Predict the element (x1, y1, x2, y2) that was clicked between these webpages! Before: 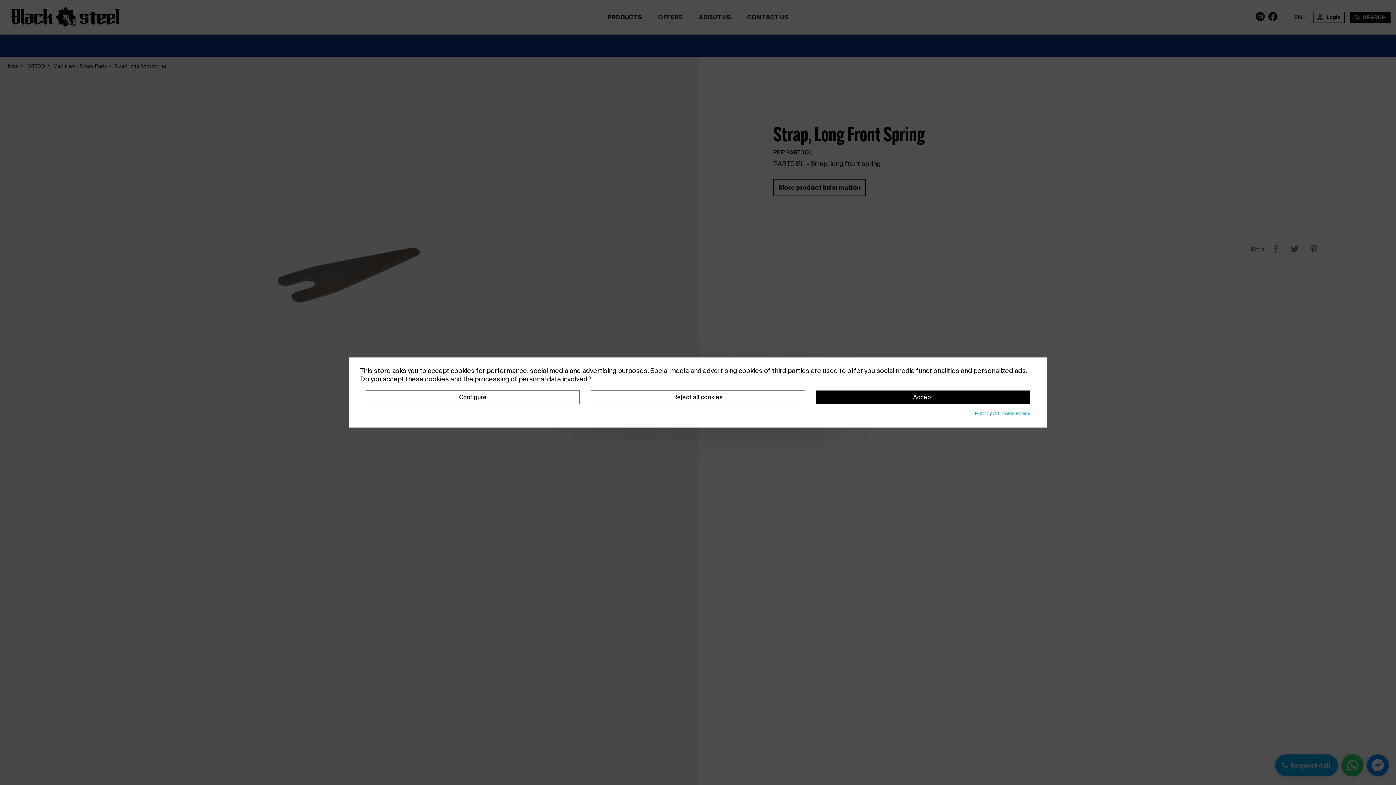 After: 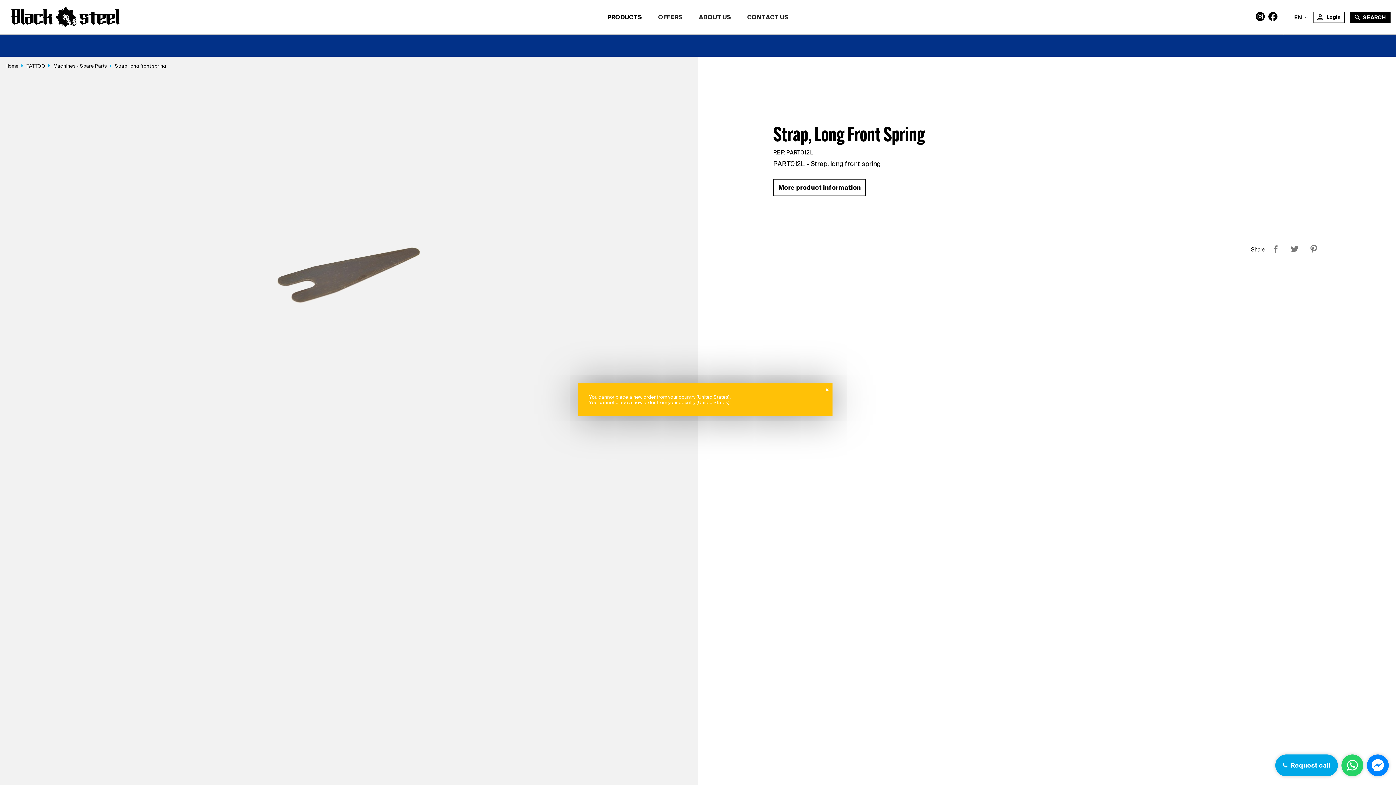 Action: bbox: (591, 390, 805, 404) label: Reject all cookies